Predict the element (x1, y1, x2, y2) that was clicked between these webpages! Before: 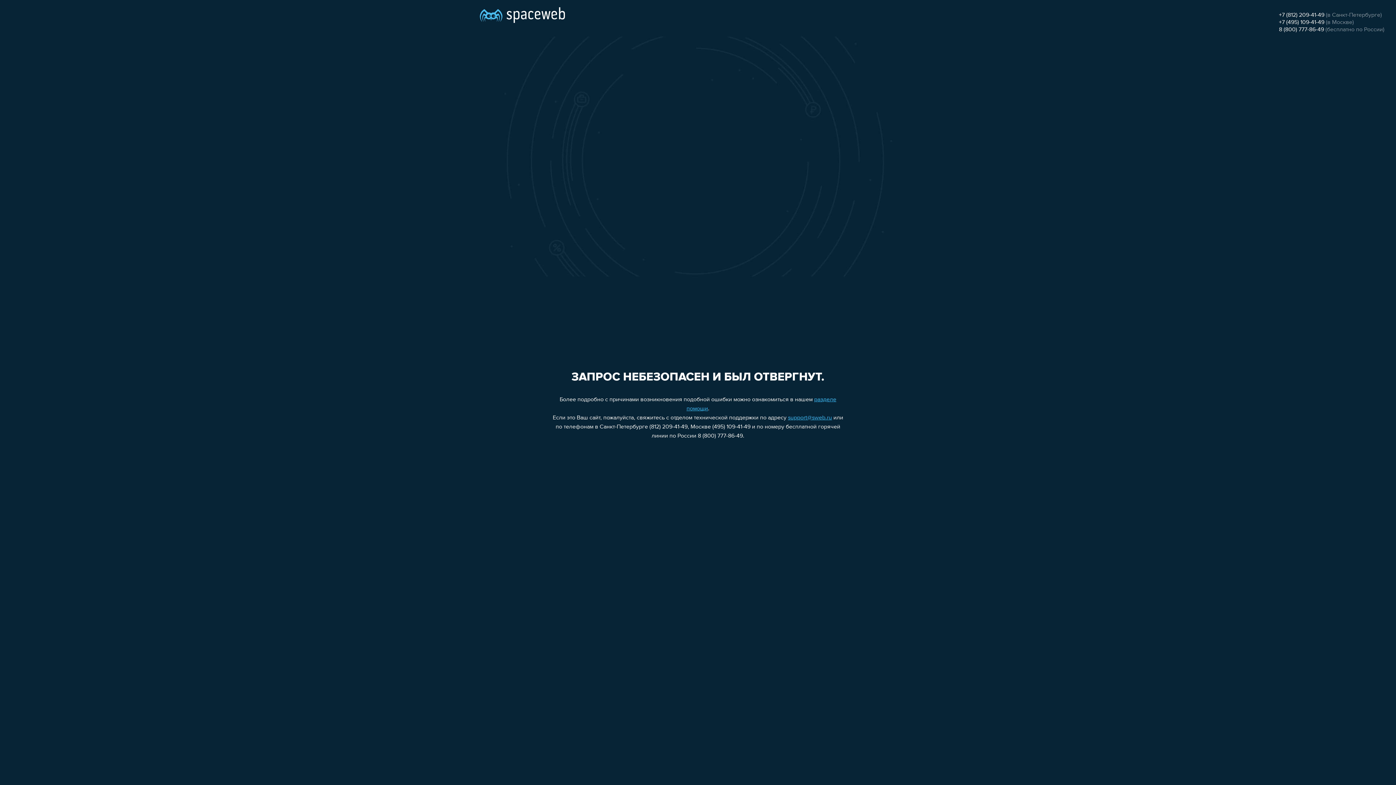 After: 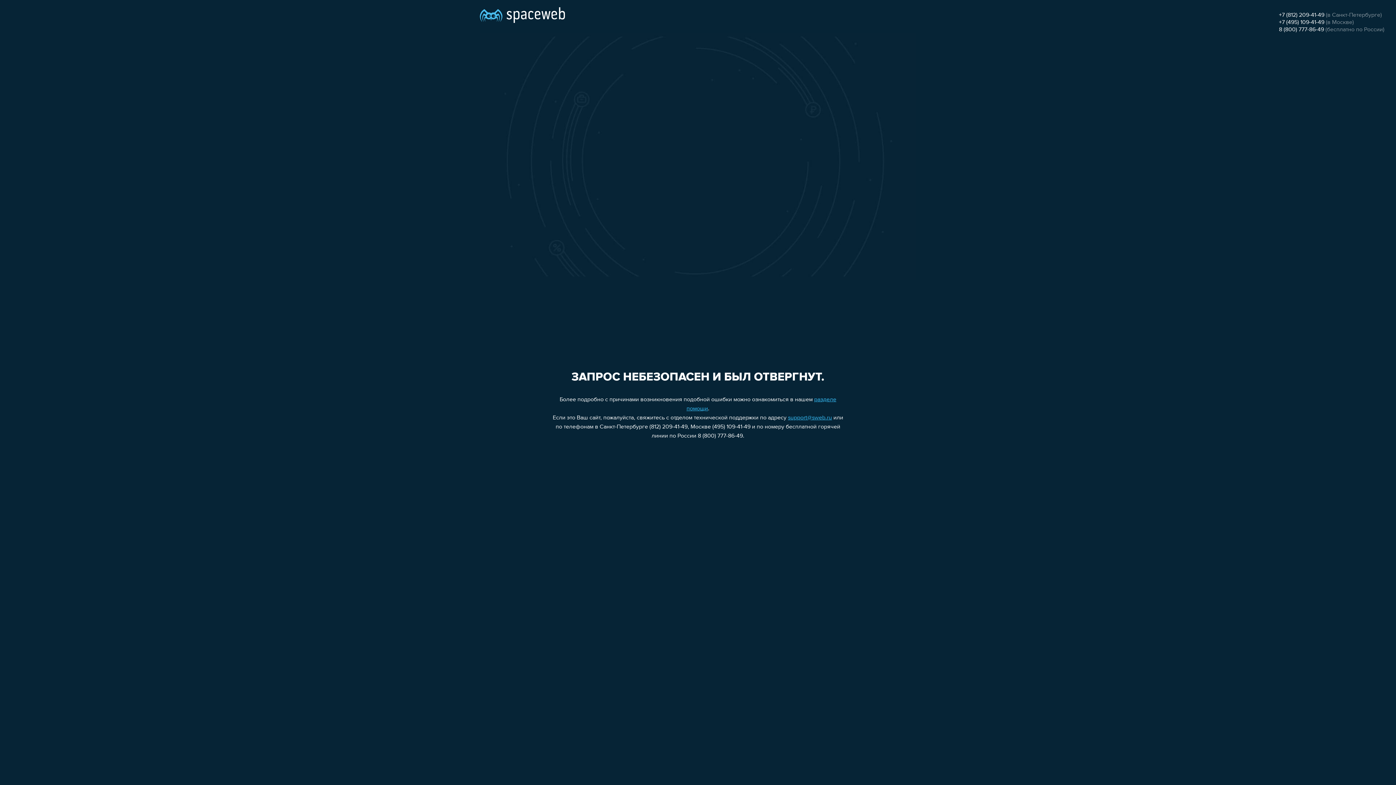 Action: label: +7 (495) 109-41-49 bbox: (1279, 19, 1324, 25)